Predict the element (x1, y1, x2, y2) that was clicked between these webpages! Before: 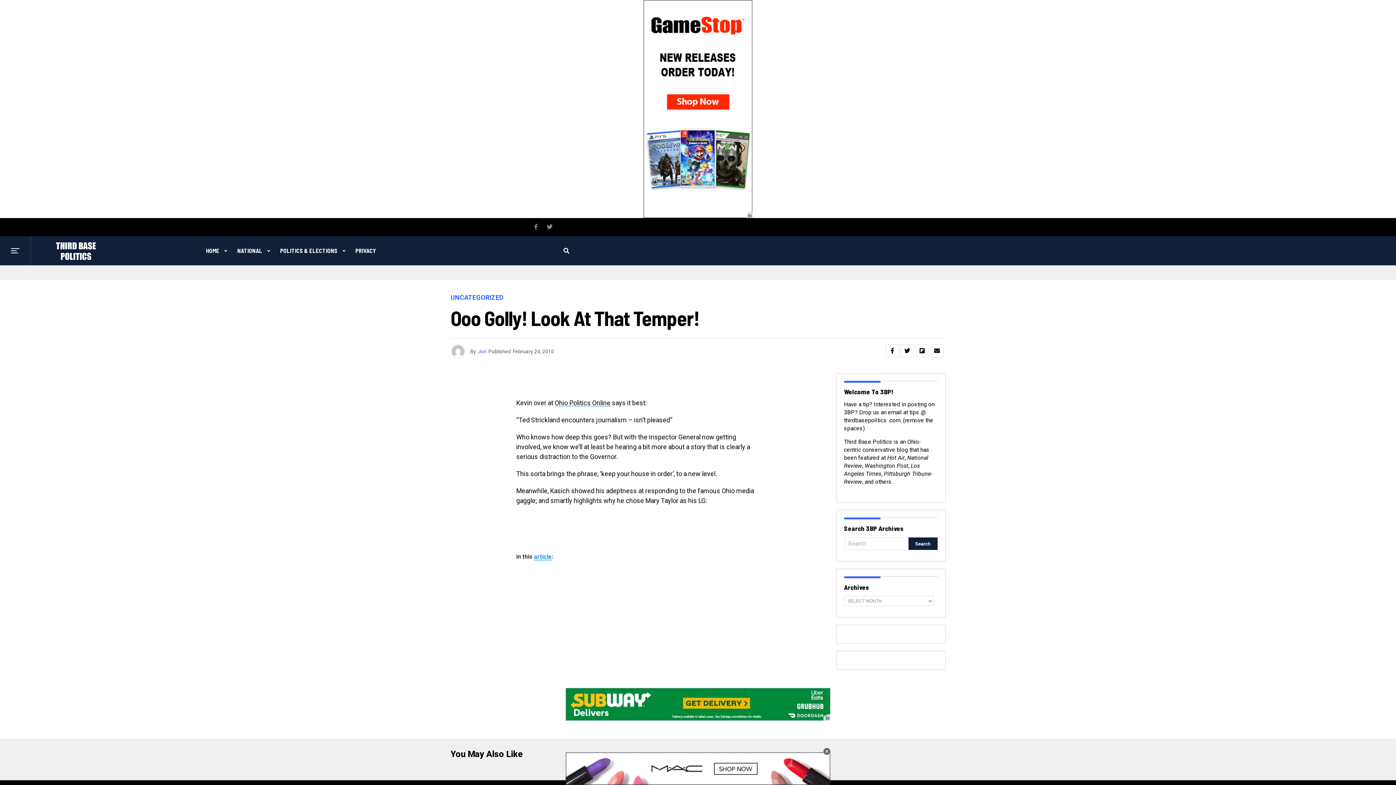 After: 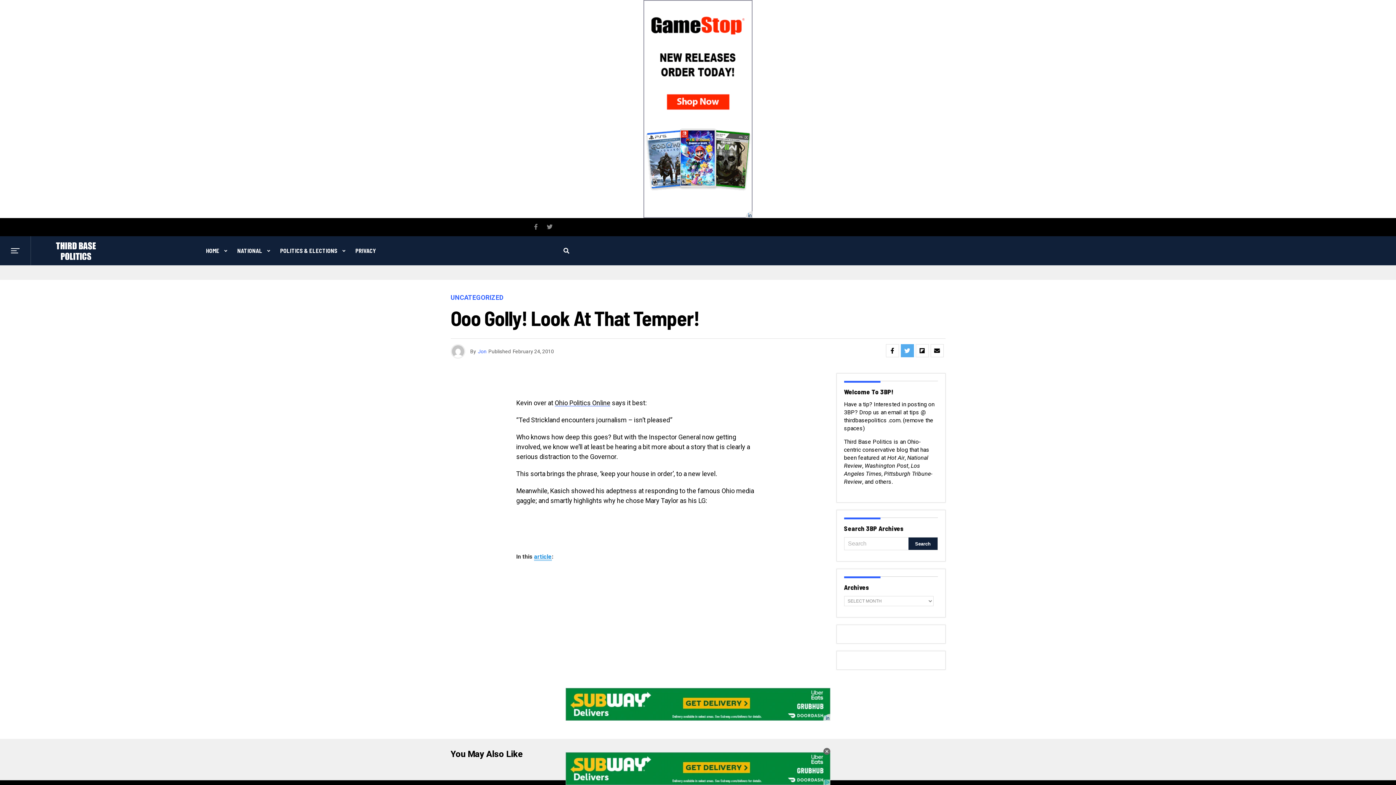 Action: bbox: (900, 344, 914, 357)